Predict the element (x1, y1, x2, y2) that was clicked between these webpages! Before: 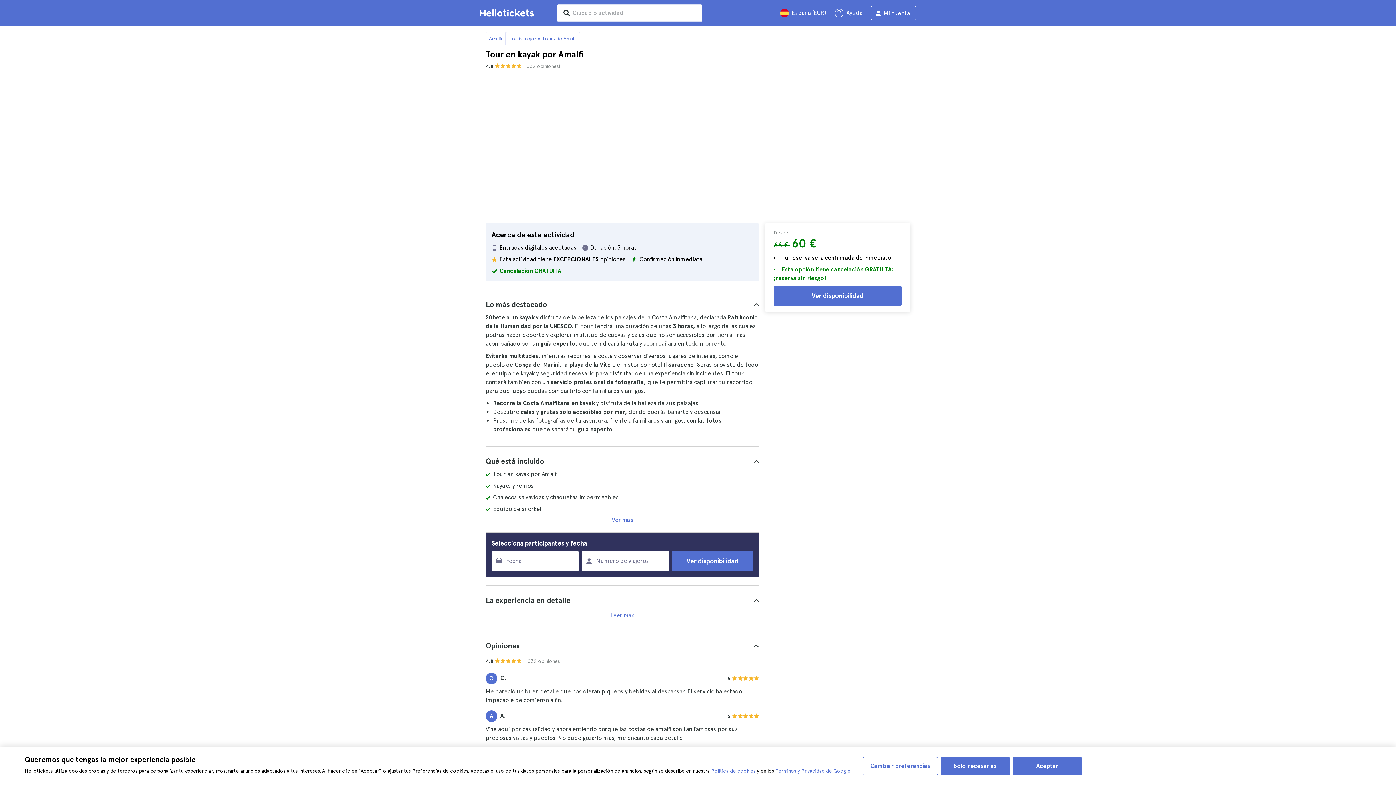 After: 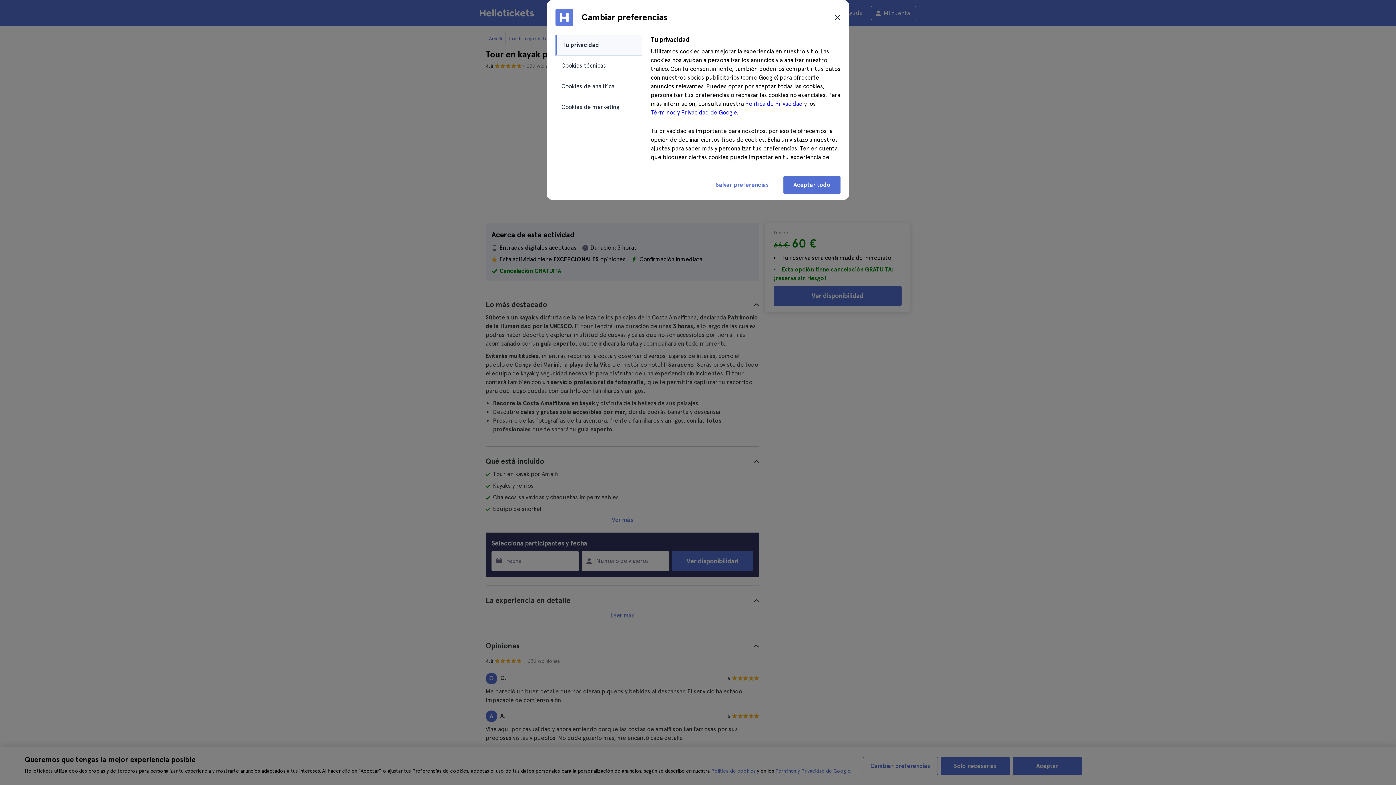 Action: bbox: (862, 757, 938, 775) label: Cambiar preferencias